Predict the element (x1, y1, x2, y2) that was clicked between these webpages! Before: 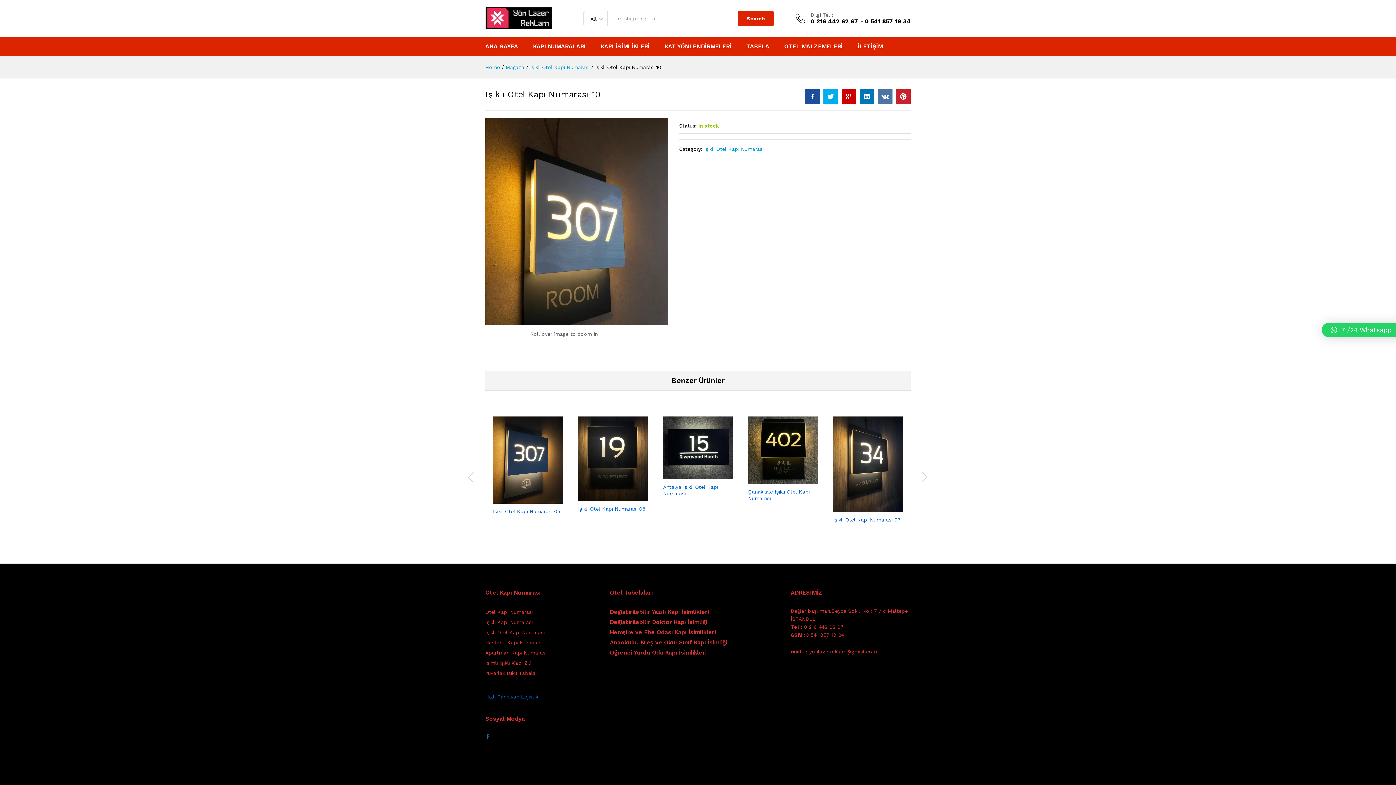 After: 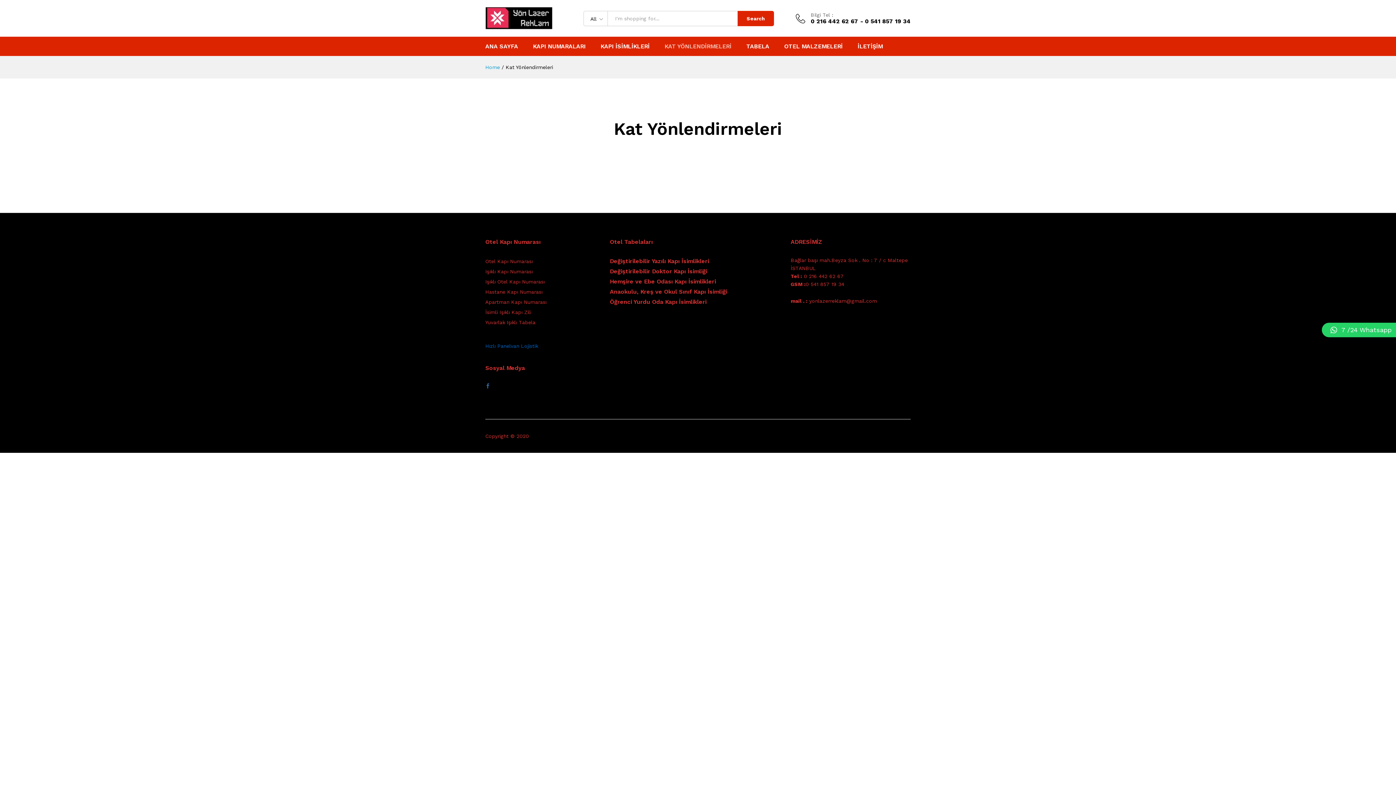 Action: label: KAT YÖNLENDİRMELERİ bbox: (664, 43, 731, 49)